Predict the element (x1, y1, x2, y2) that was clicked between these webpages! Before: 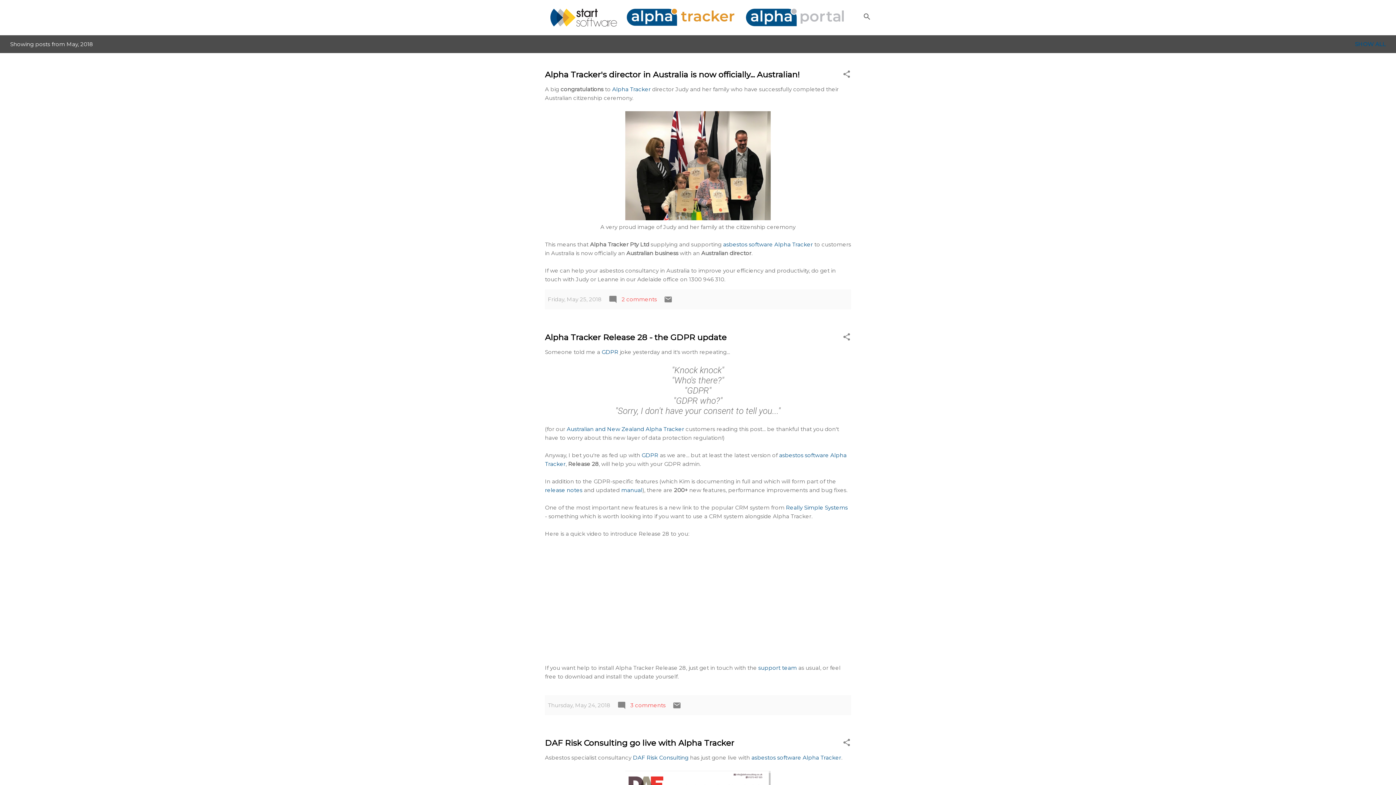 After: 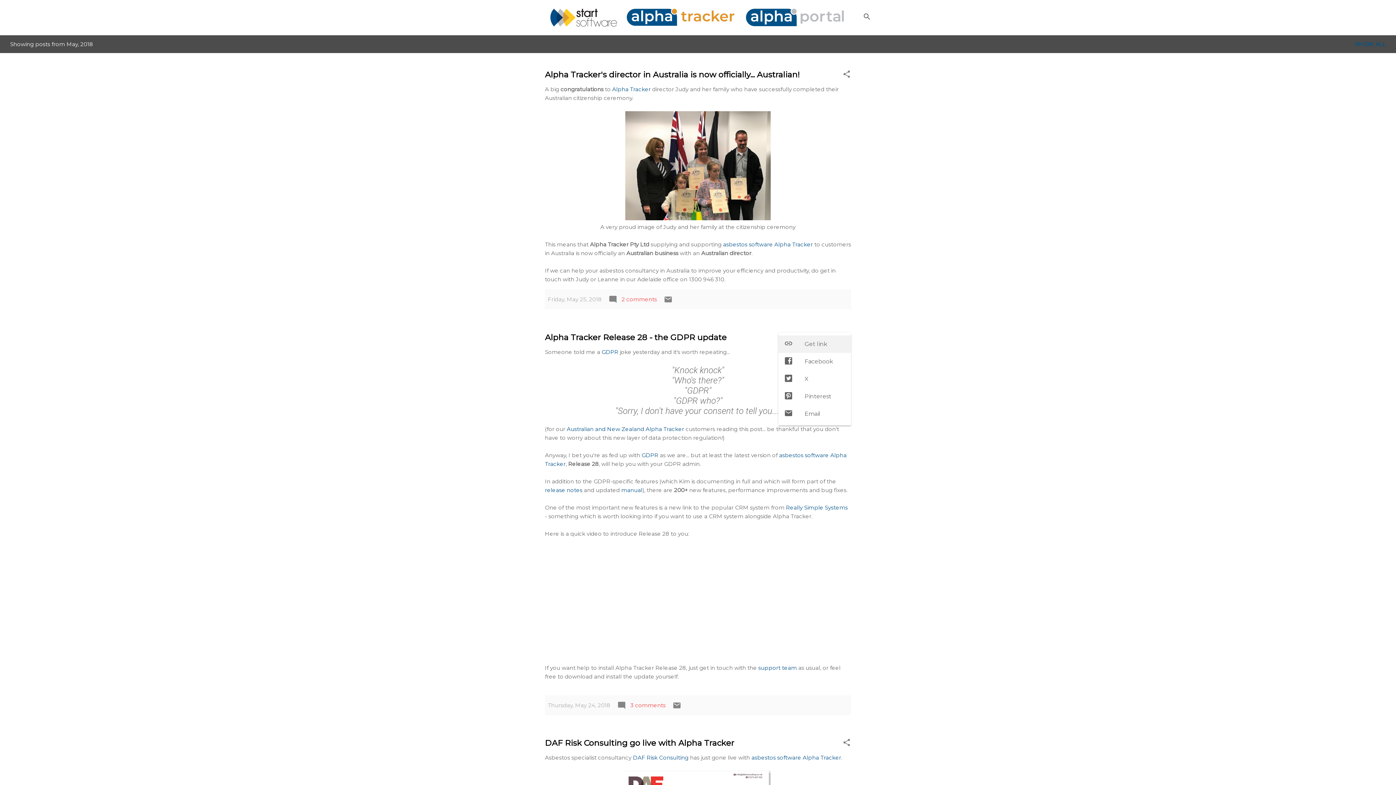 Action: bbox: (842, 332, 851, 343) label: Share